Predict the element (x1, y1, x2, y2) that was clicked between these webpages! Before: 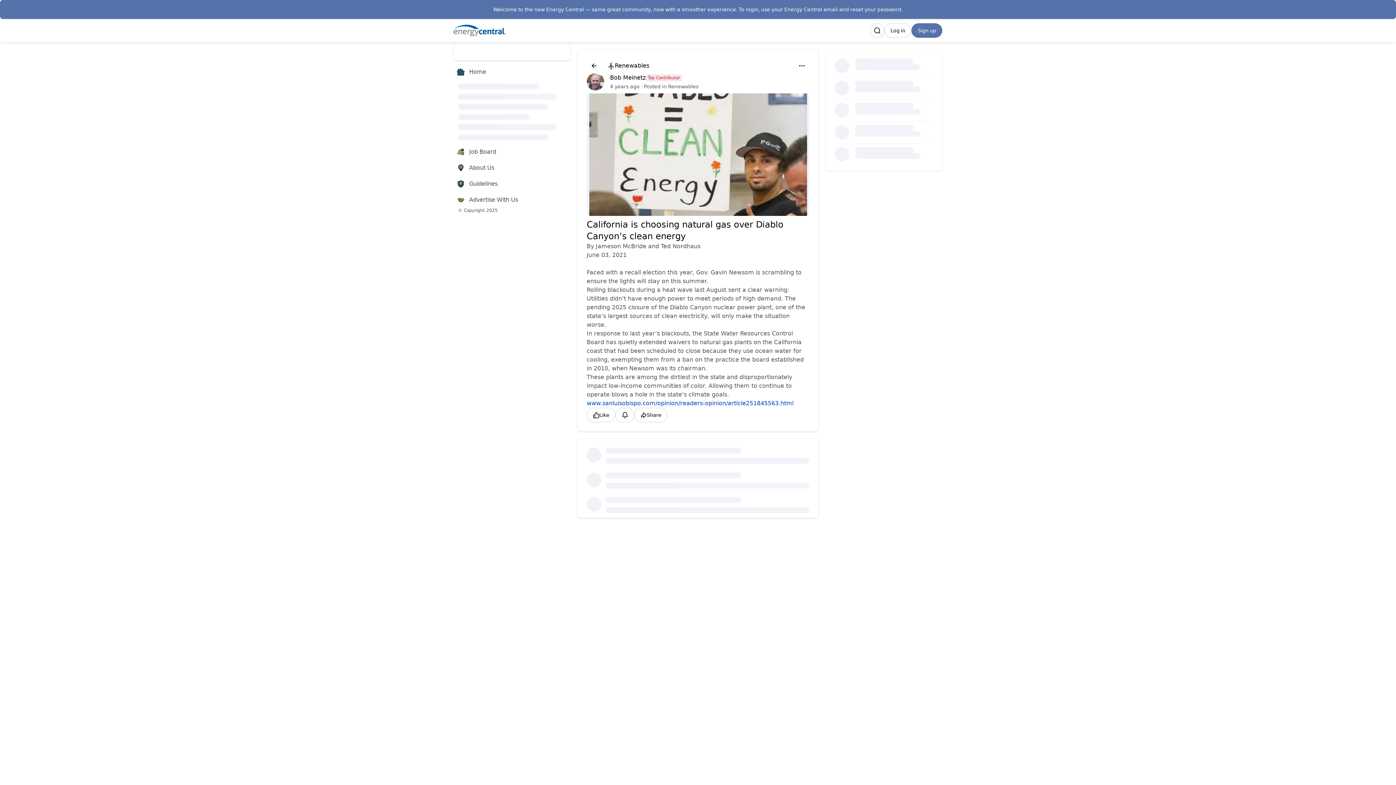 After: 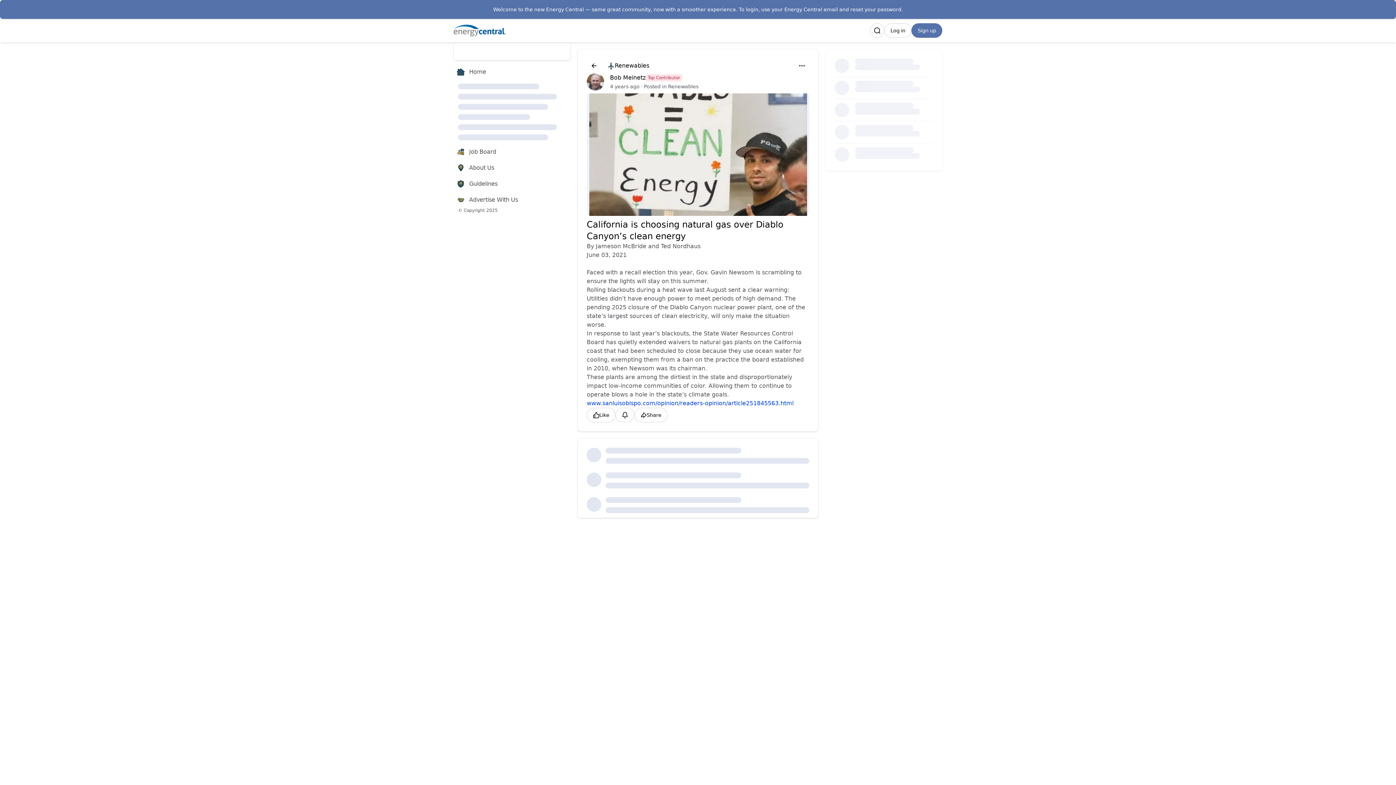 Action: label: 4 years ago bbox: (610, 82, 639, 90)